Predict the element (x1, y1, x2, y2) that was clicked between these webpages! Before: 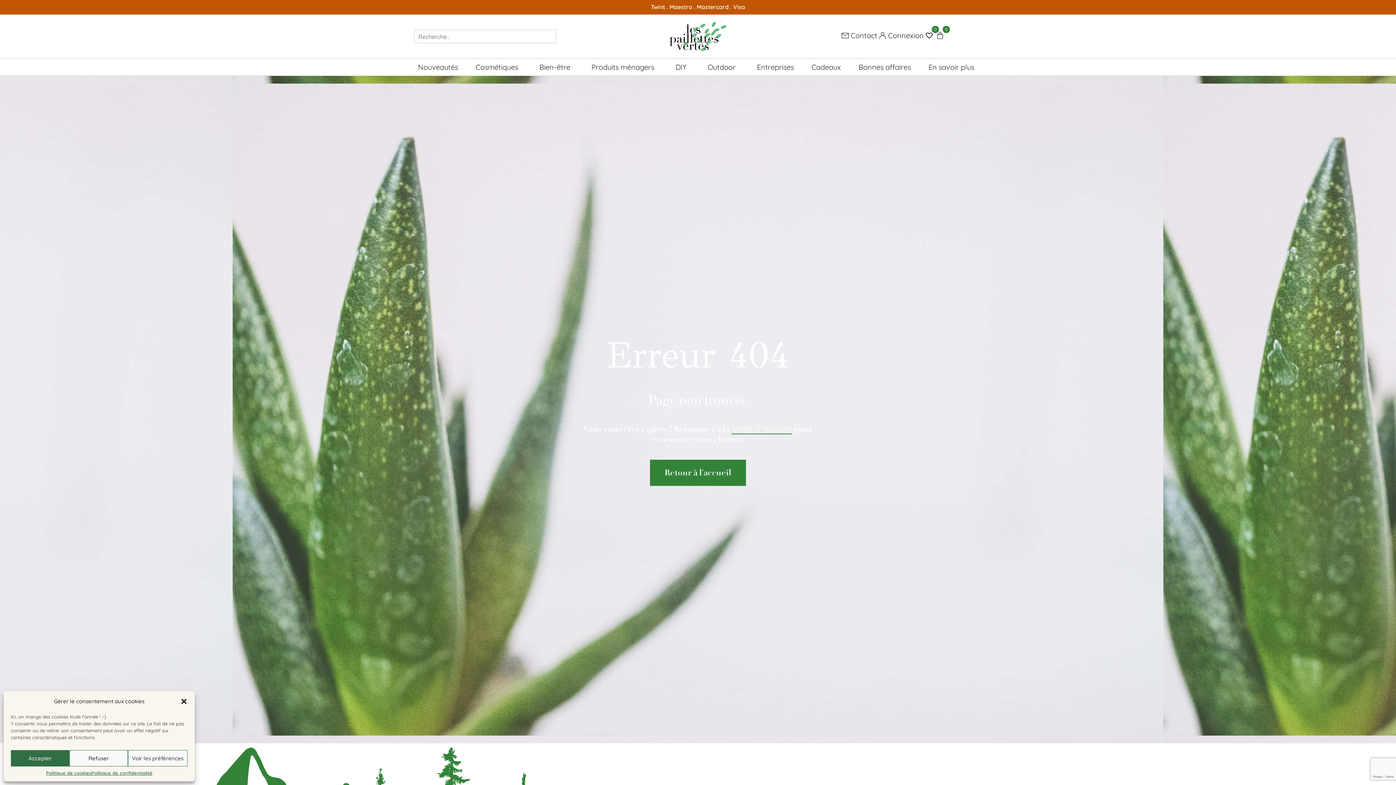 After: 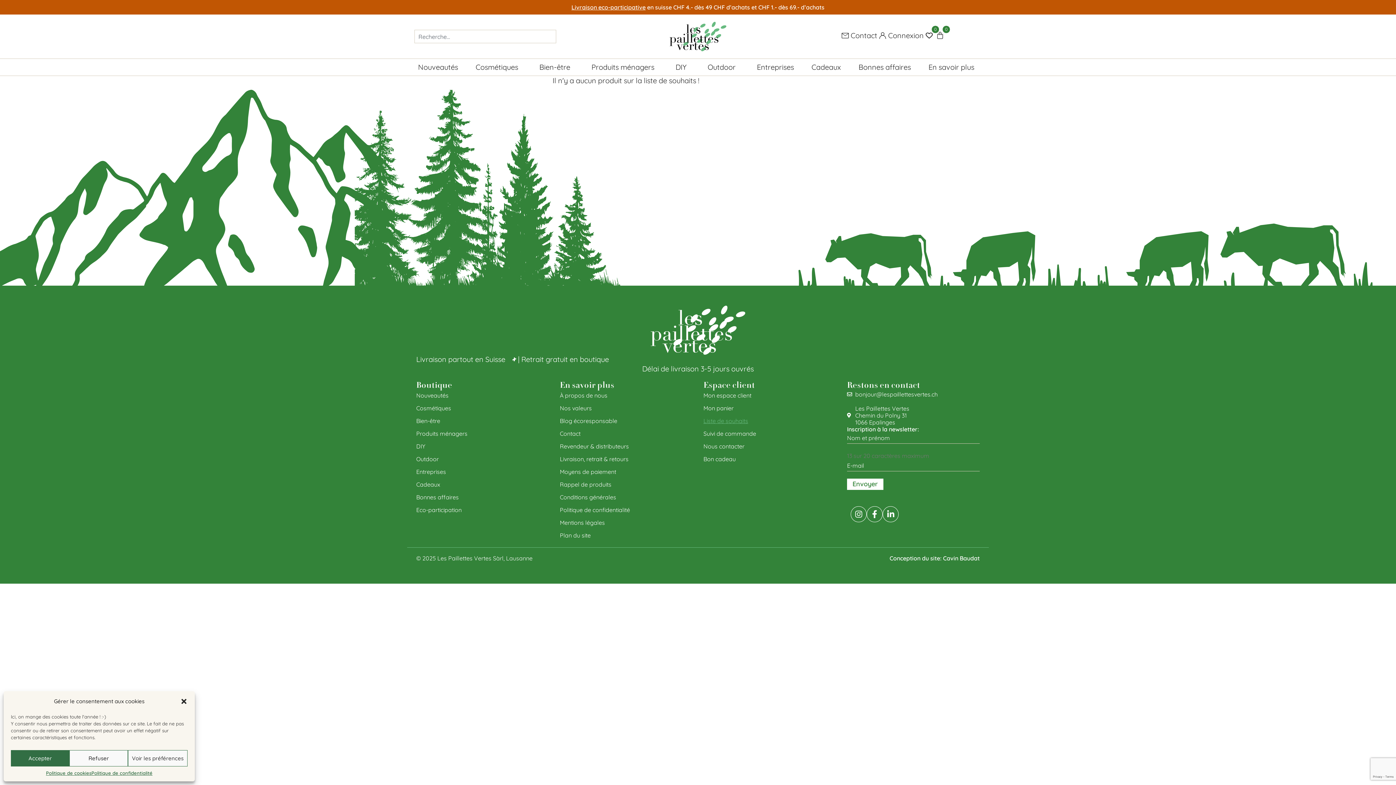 Action: bbox: (924, 30, 934, 40) label: 0
Click here